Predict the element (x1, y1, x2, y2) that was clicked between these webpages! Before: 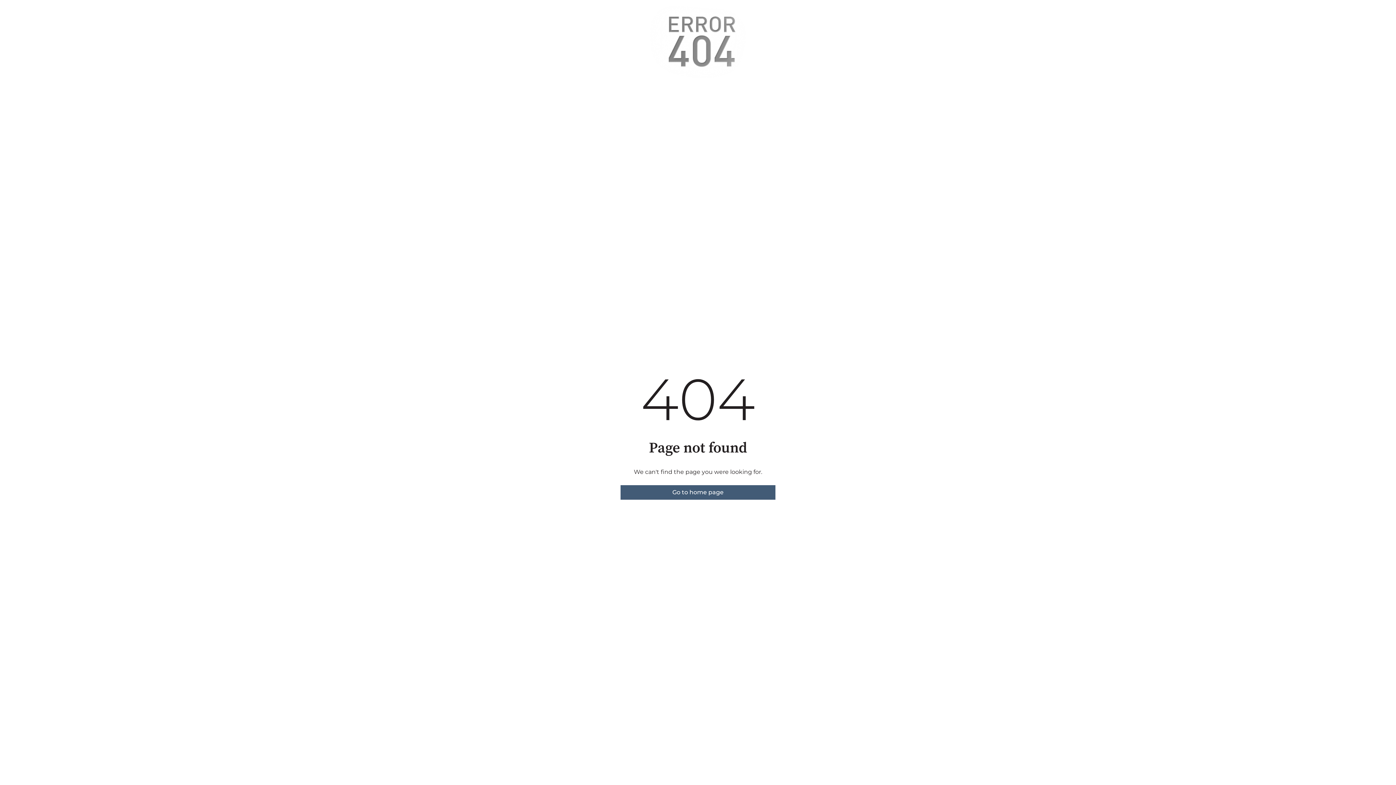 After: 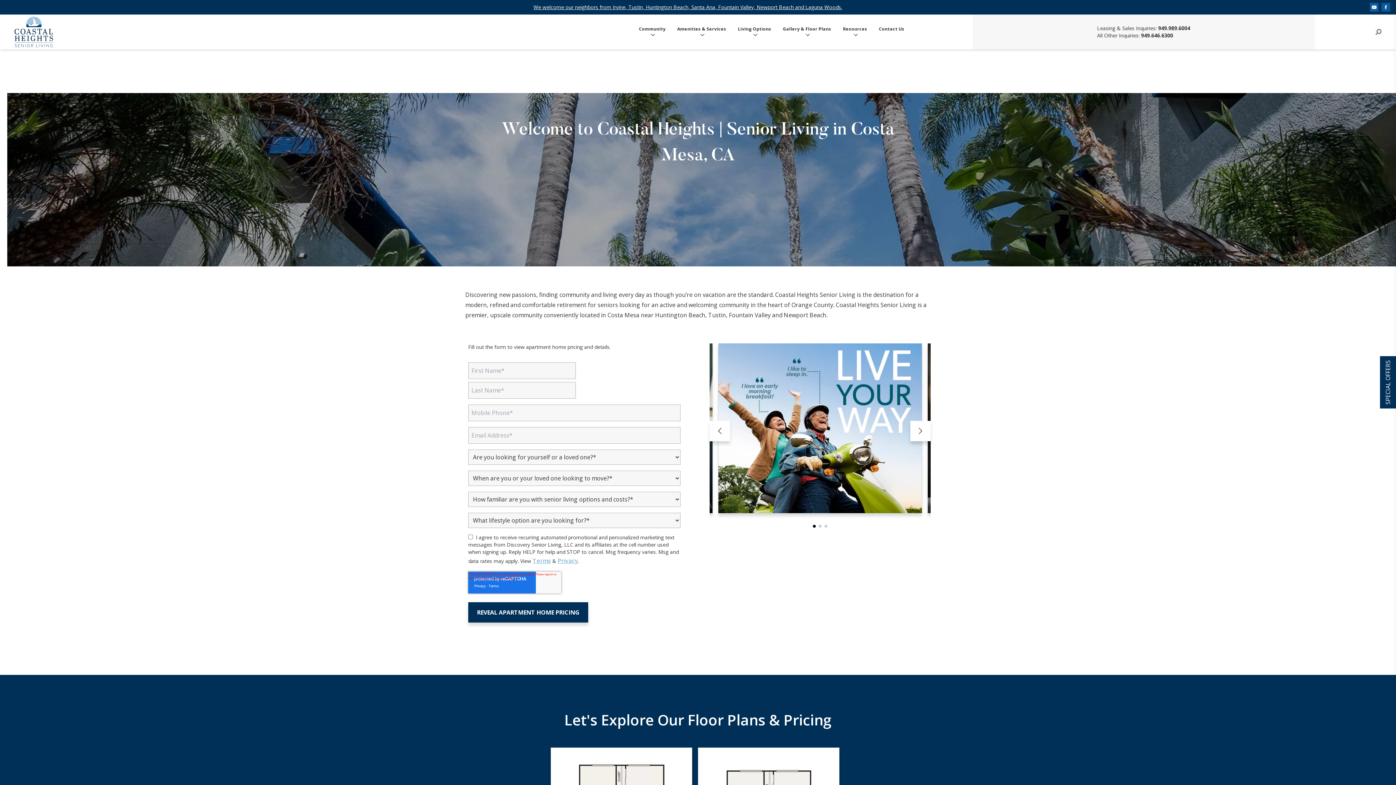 Action: label: Go to home page bbox: (620, 485, 775, 500)